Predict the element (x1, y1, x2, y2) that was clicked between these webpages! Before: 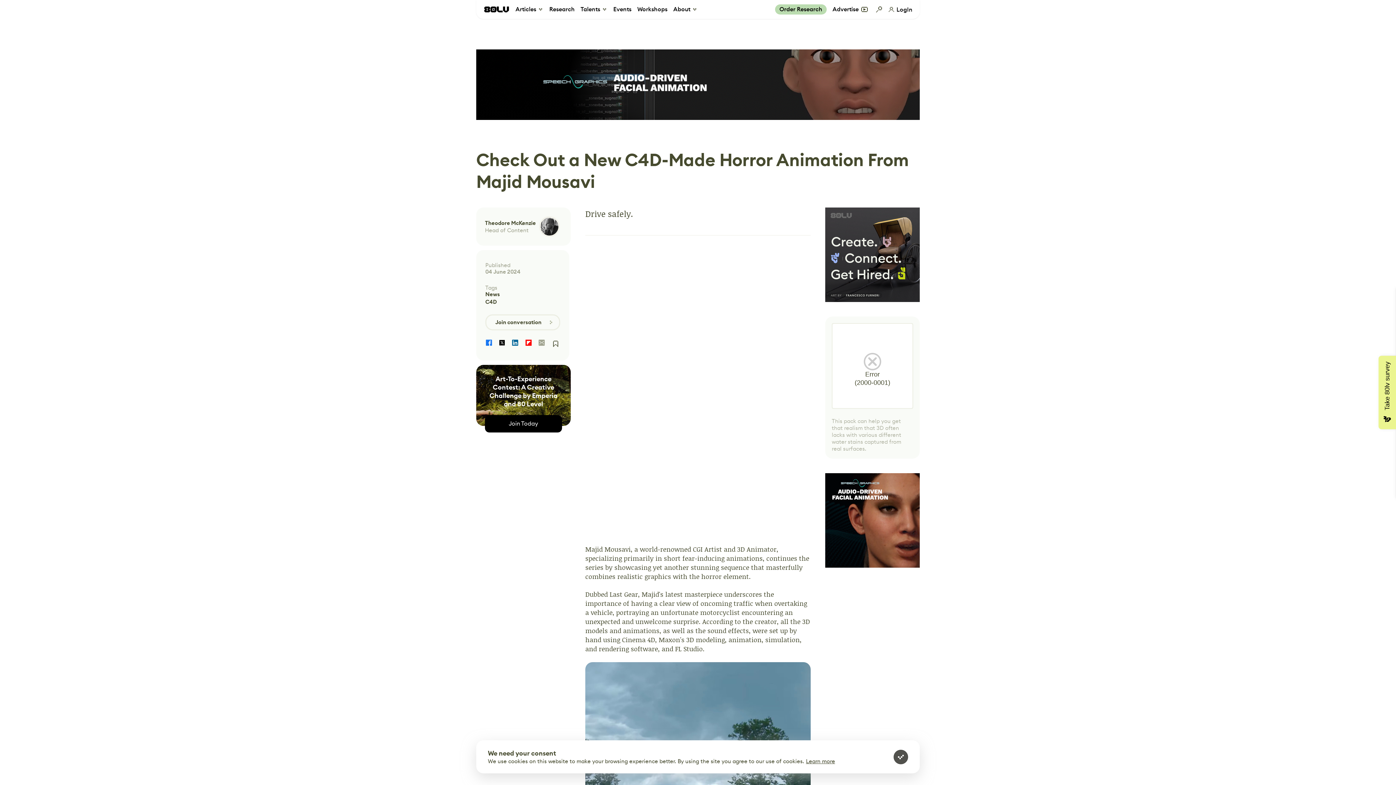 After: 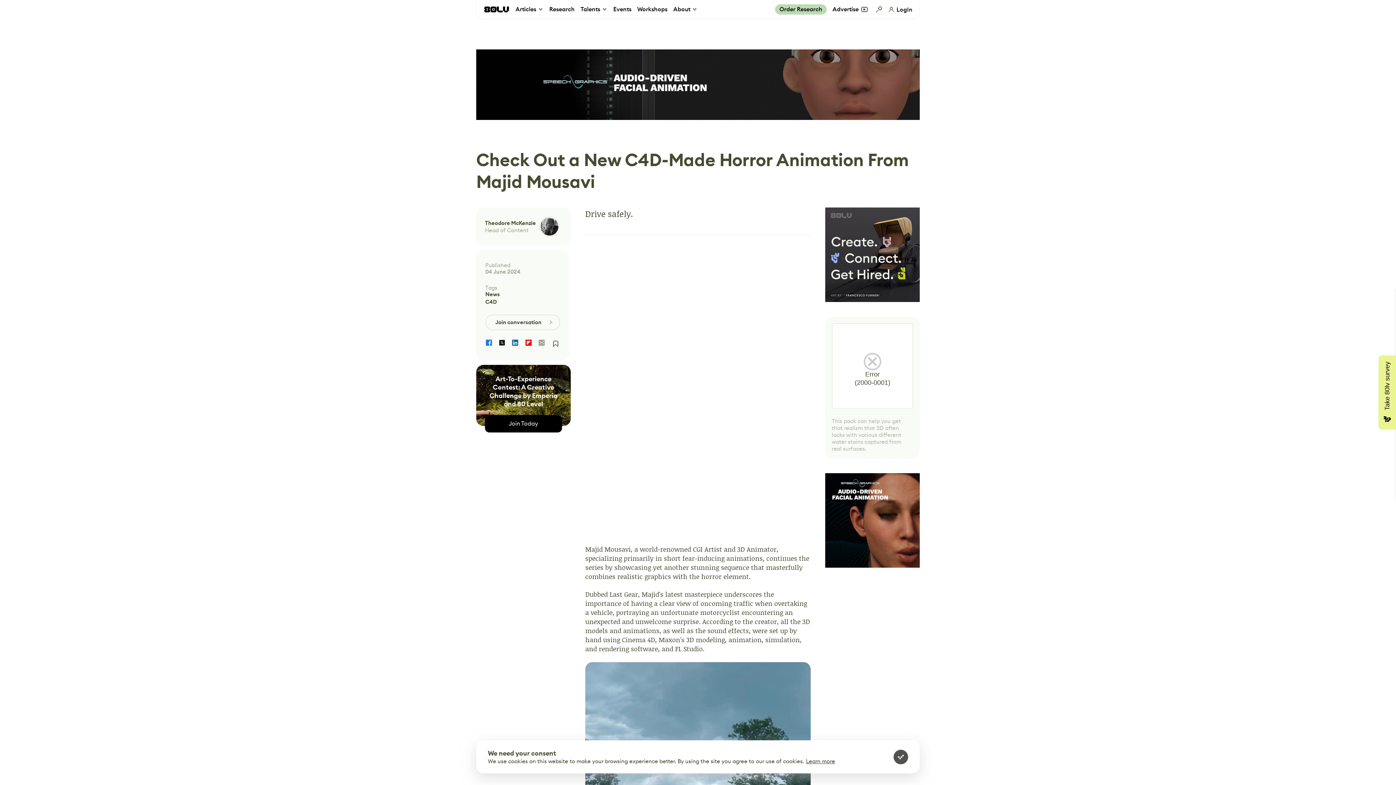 Action: label: Learn more bbox: (806, 758, 835, 765)